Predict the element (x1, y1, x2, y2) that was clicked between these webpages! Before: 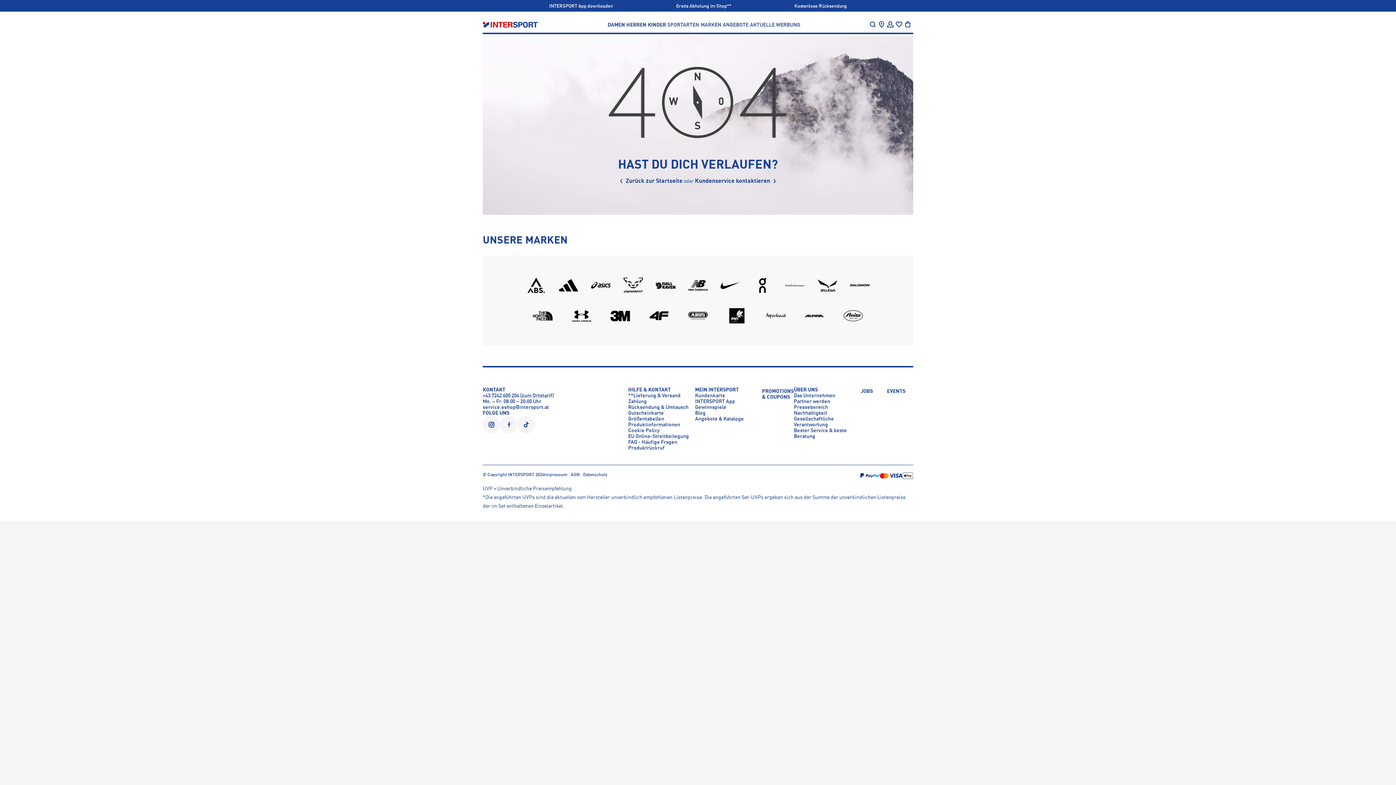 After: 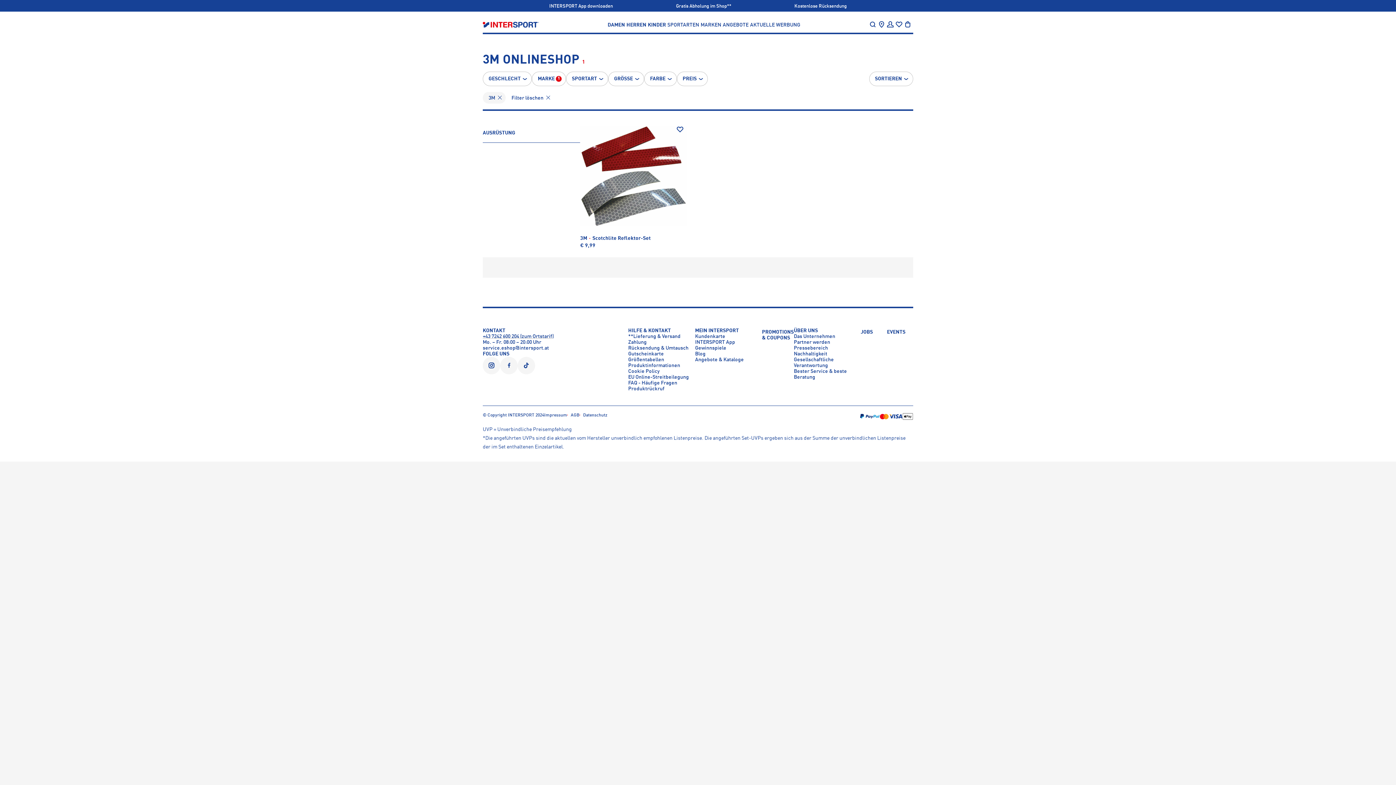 Action: bbox: (610, 308, 630, 323)